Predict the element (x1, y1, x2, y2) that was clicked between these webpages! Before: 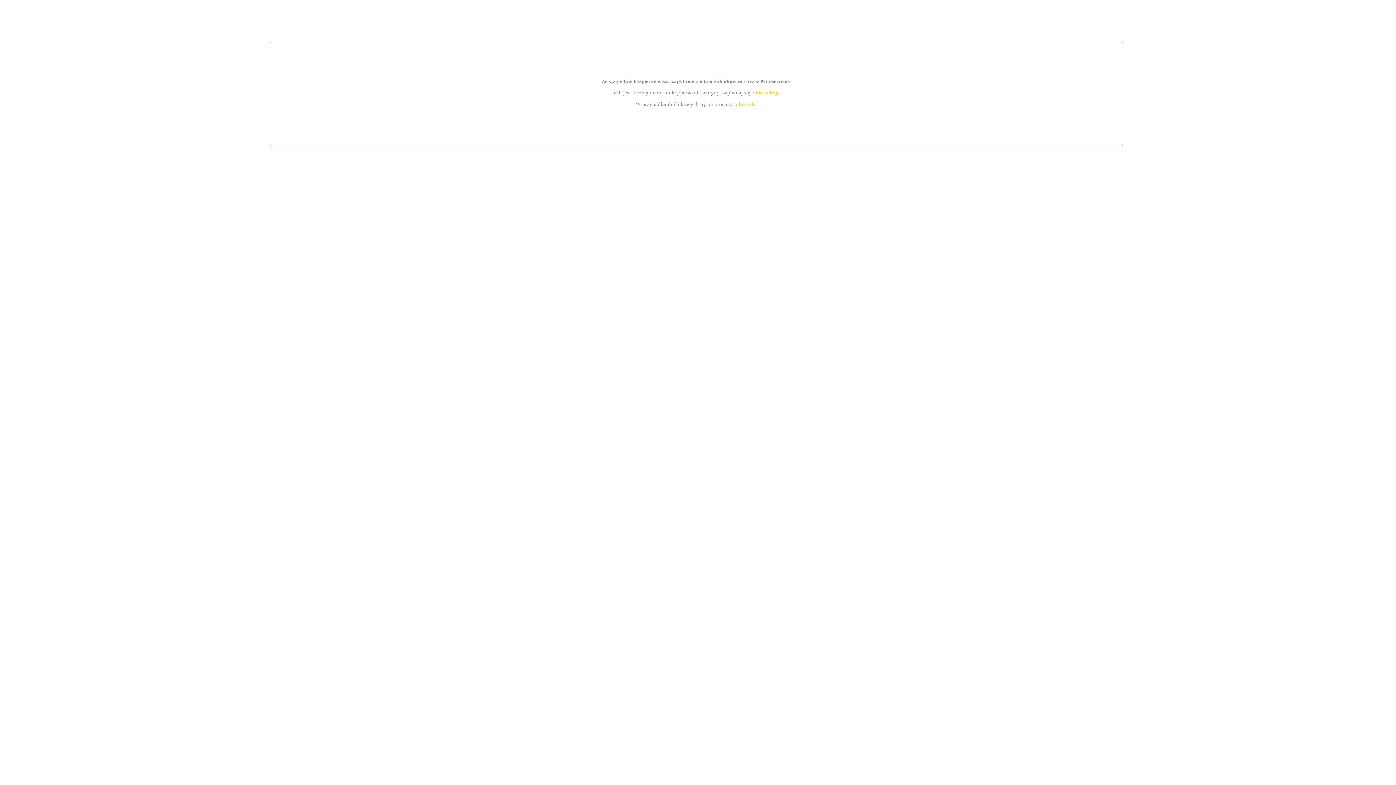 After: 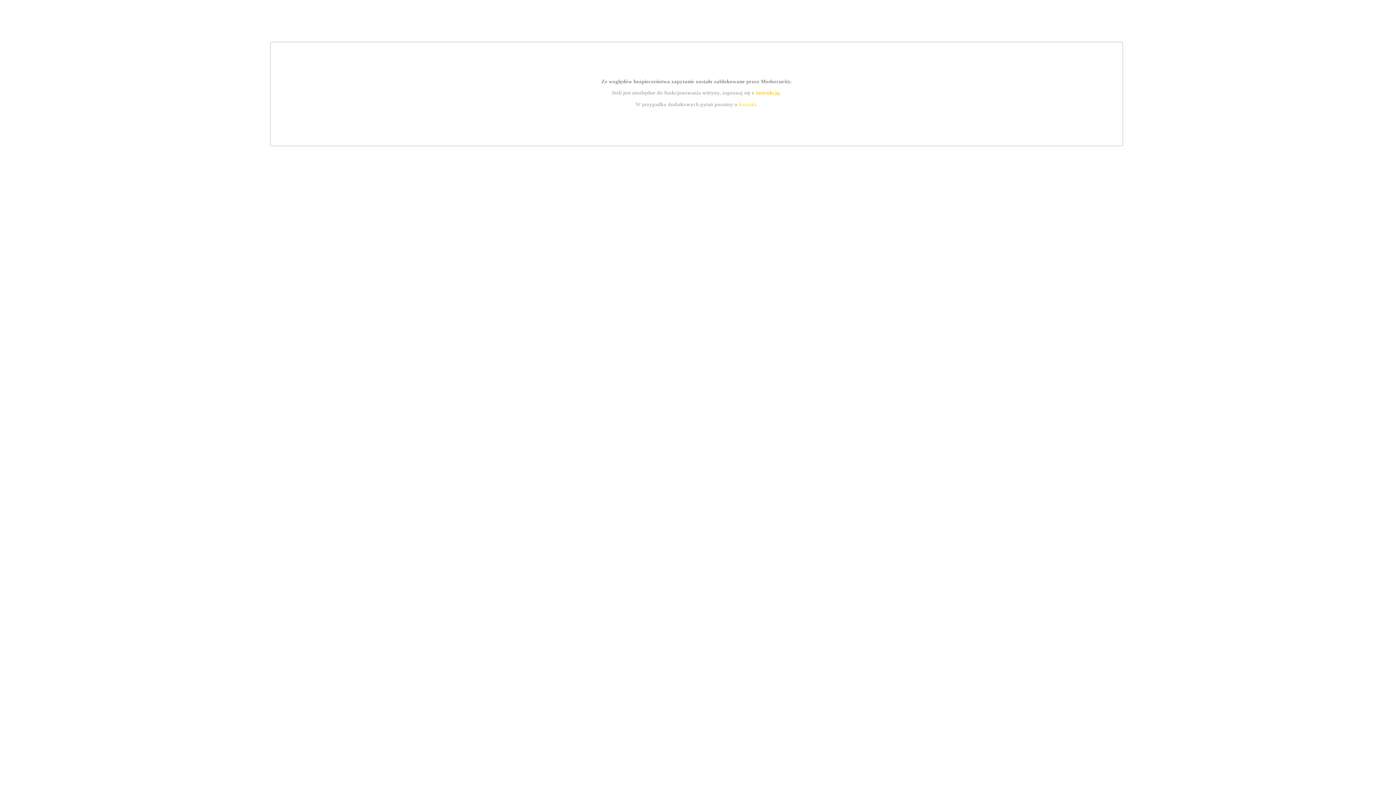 Action: label: instrukcją bbox: (755, 89, 779, 95)